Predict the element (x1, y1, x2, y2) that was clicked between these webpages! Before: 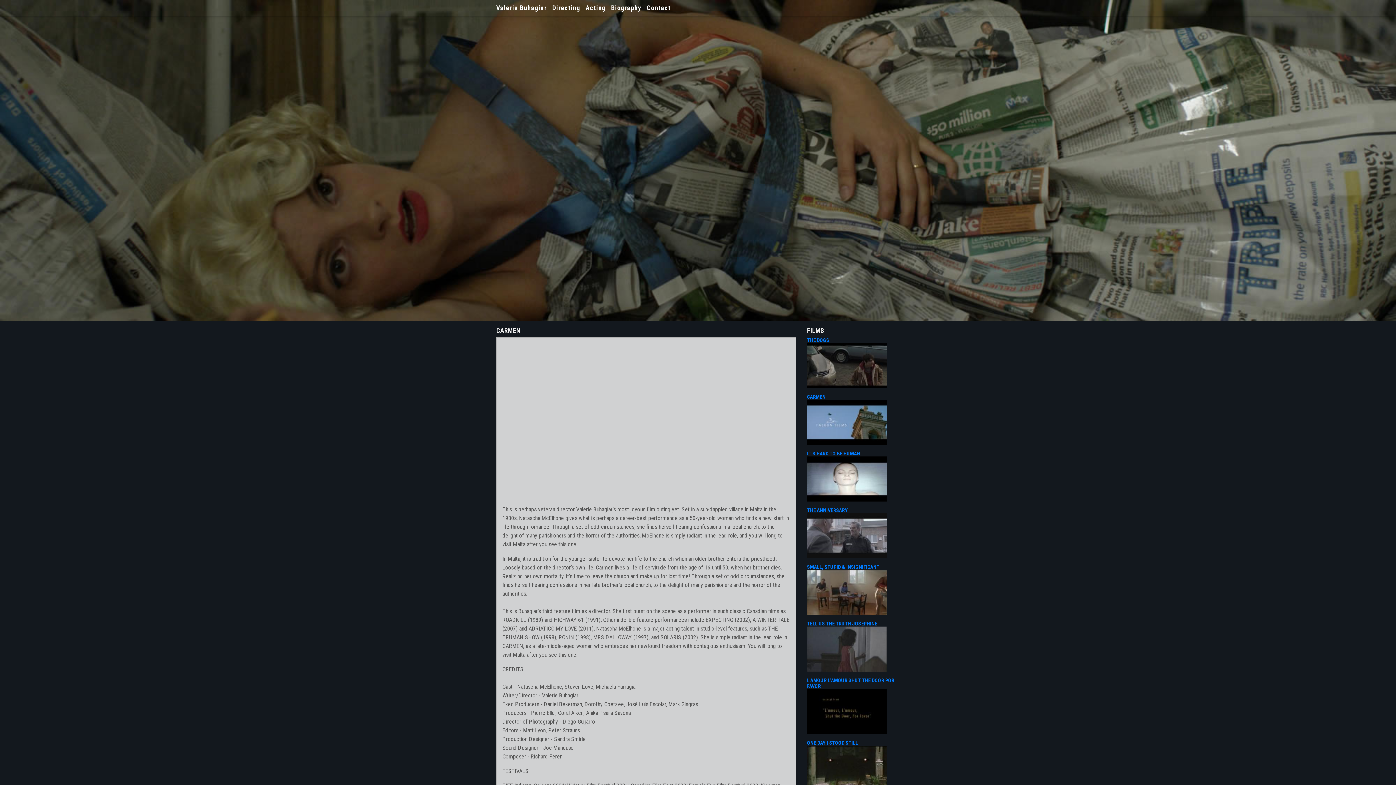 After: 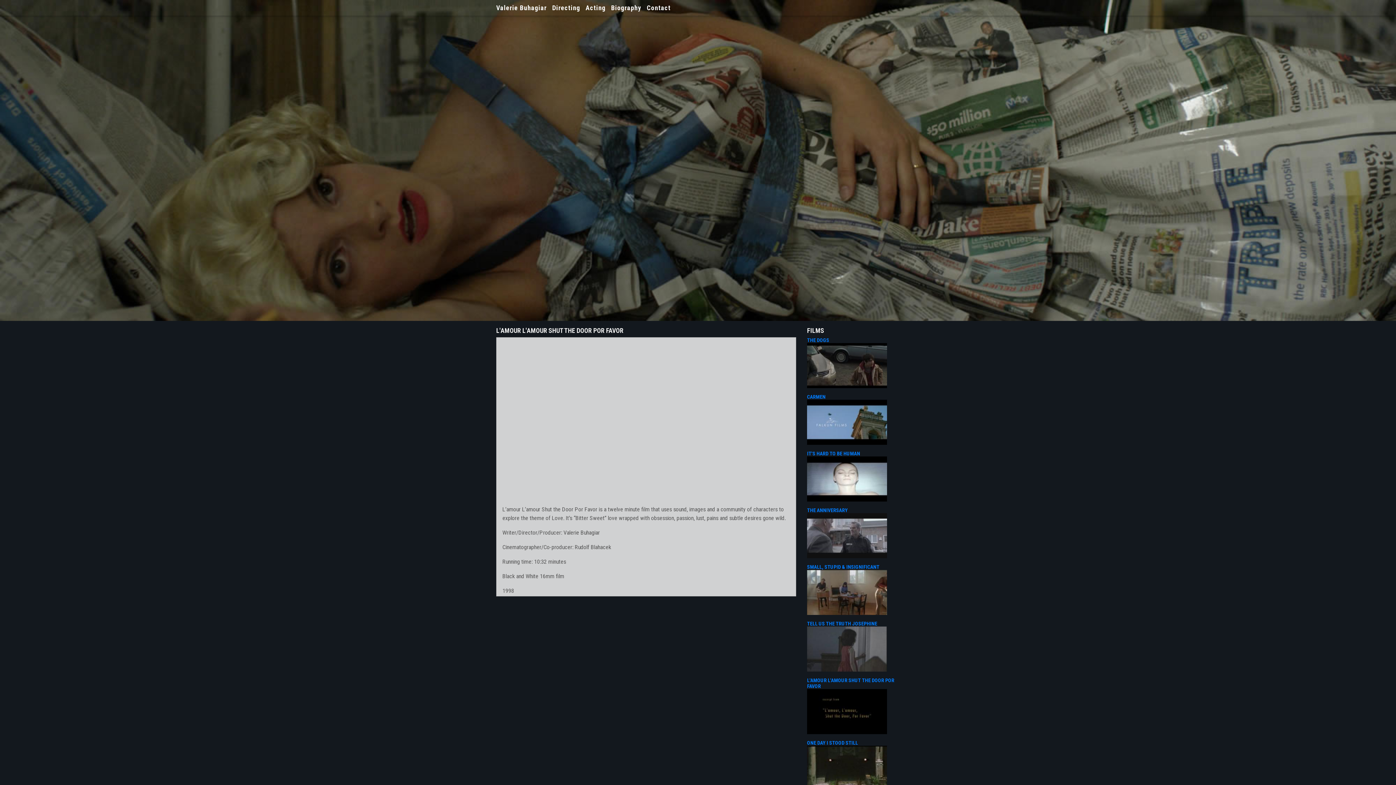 Action: bbox: (807, 708, 887, 715)